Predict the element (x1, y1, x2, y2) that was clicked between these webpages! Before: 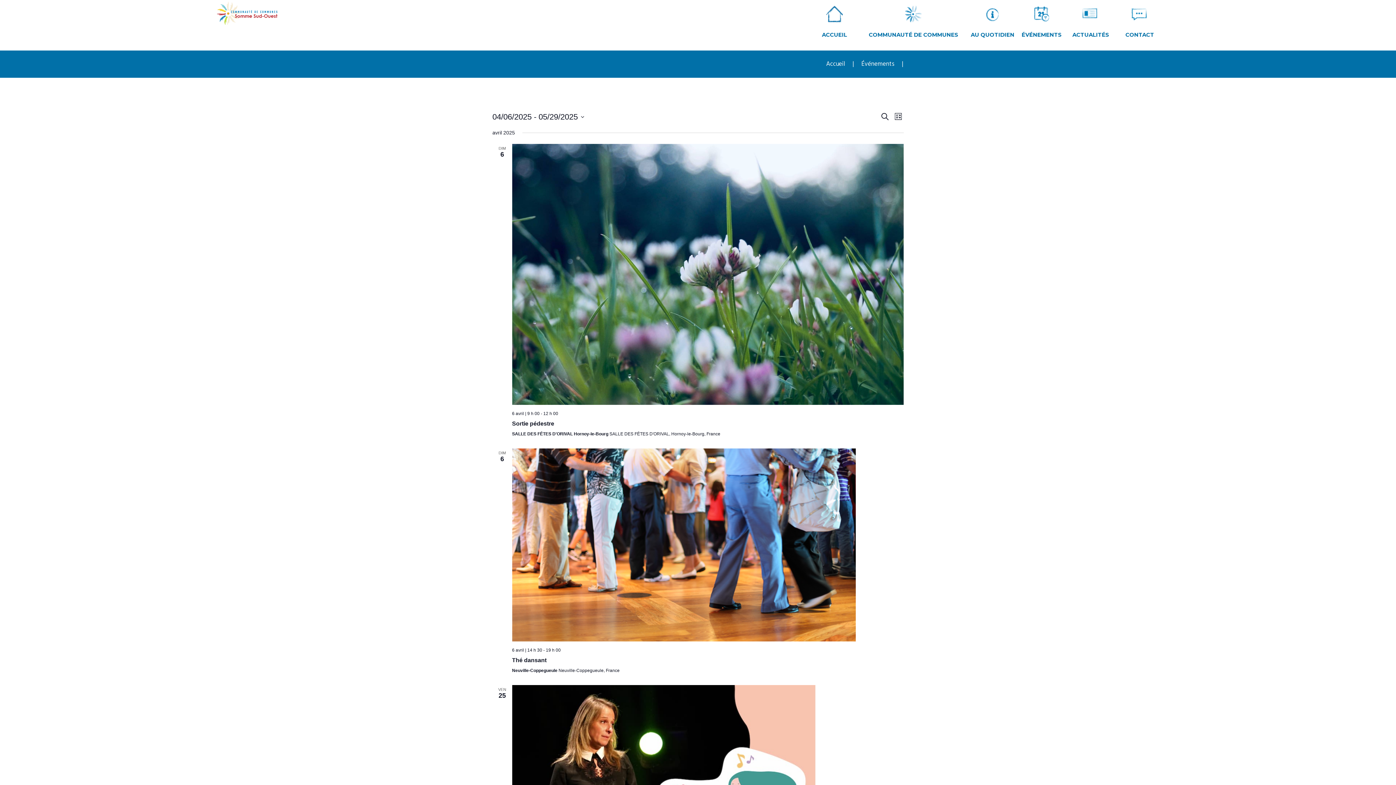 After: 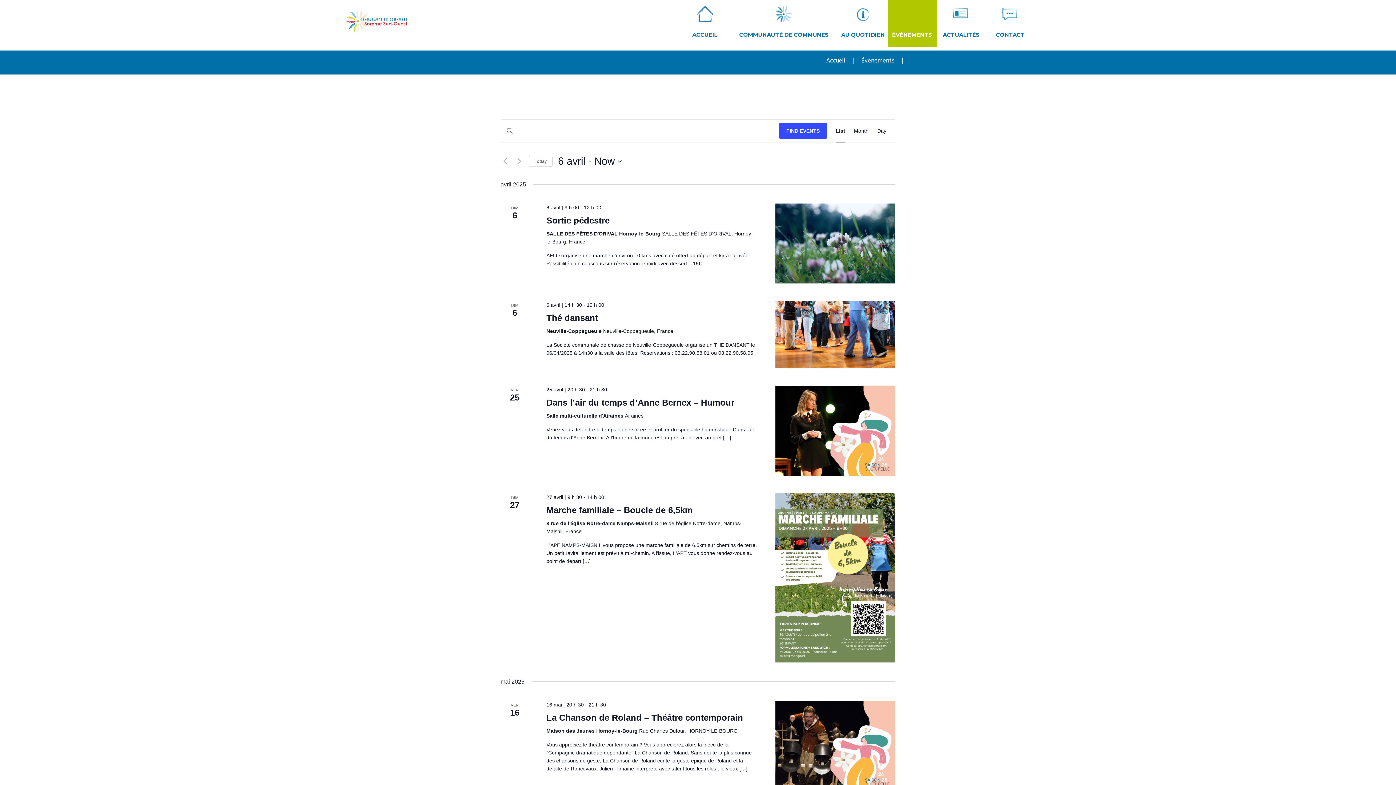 Action: label: COMMUNAUTÉ DE COMMUNES bbox: (859, 22, 968, 47)